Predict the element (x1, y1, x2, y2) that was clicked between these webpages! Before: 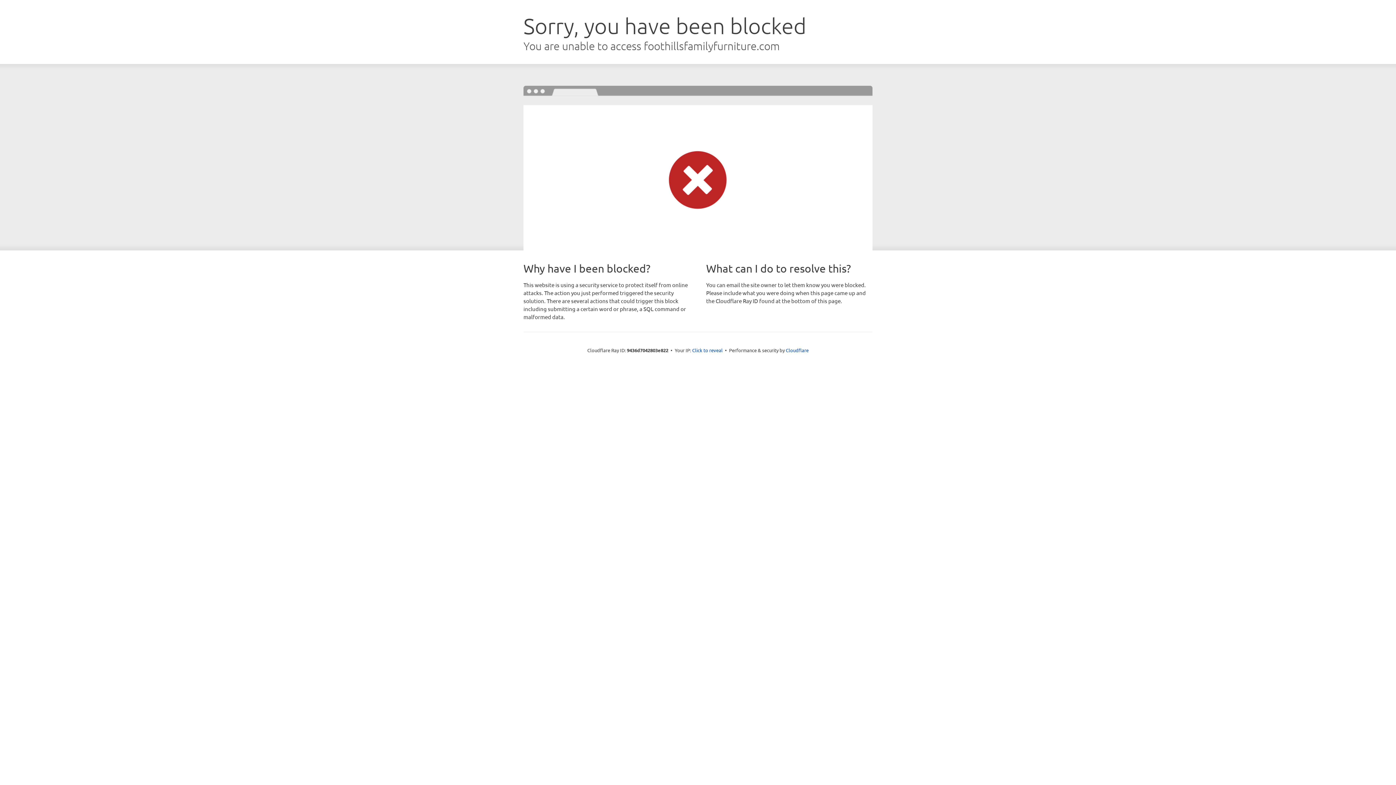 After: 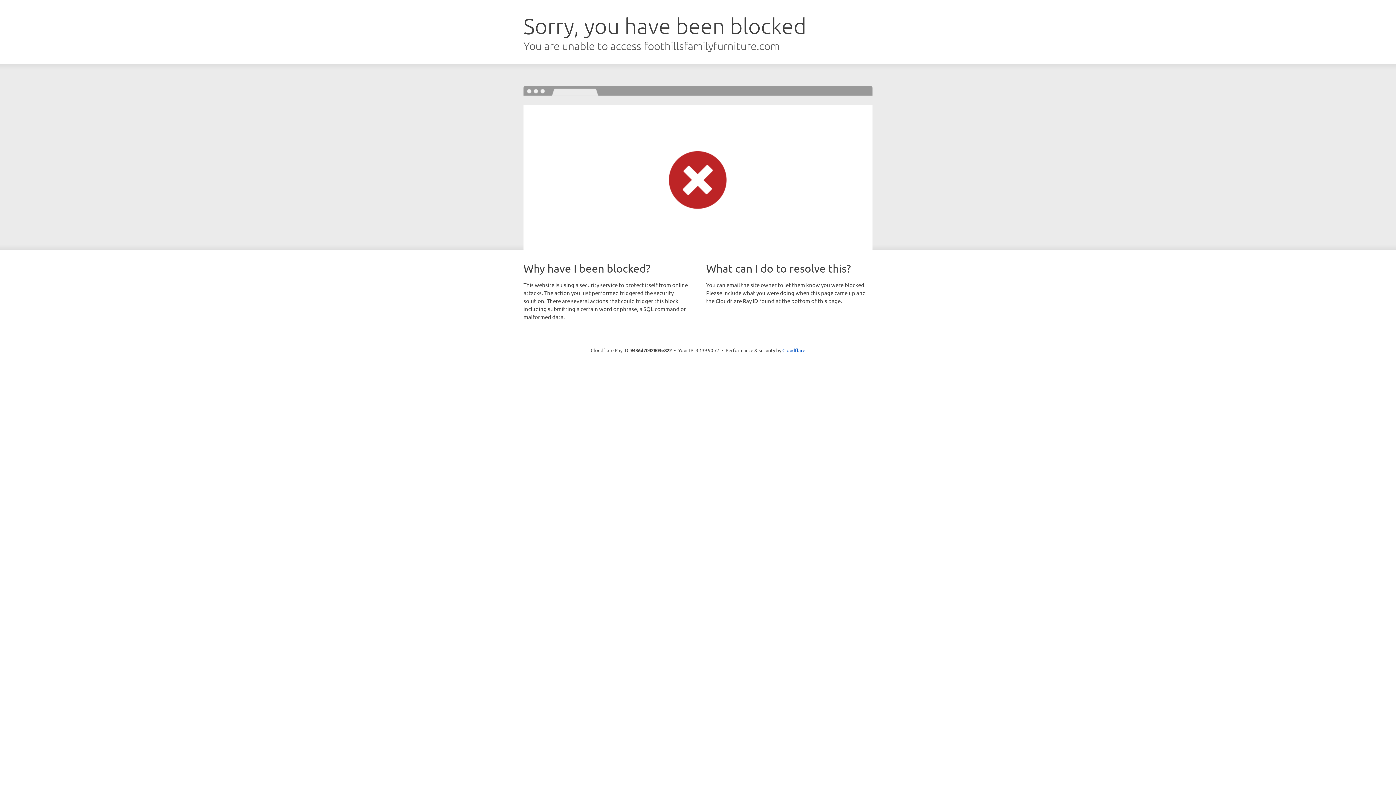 Action: label: Click to reveal bbox: (692, 346, 722, 353)